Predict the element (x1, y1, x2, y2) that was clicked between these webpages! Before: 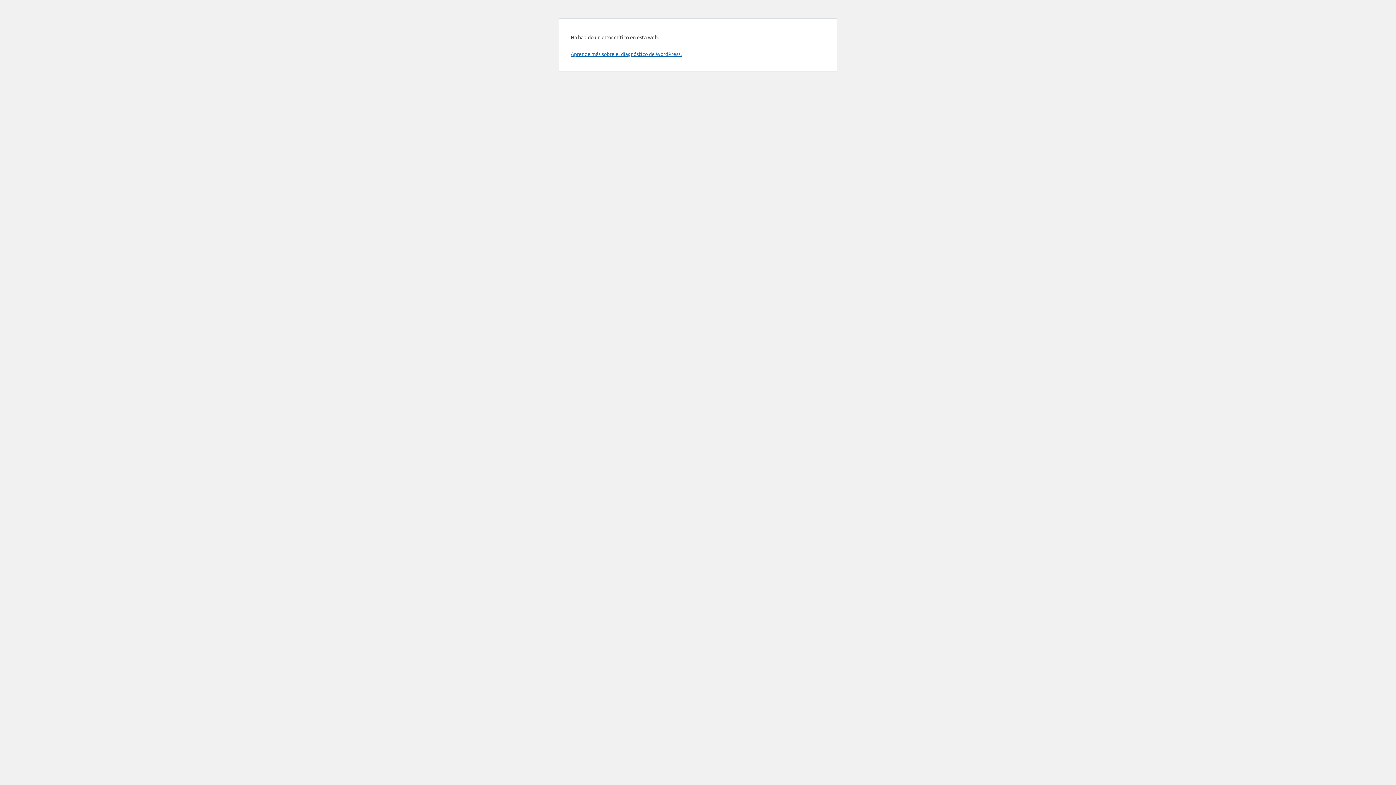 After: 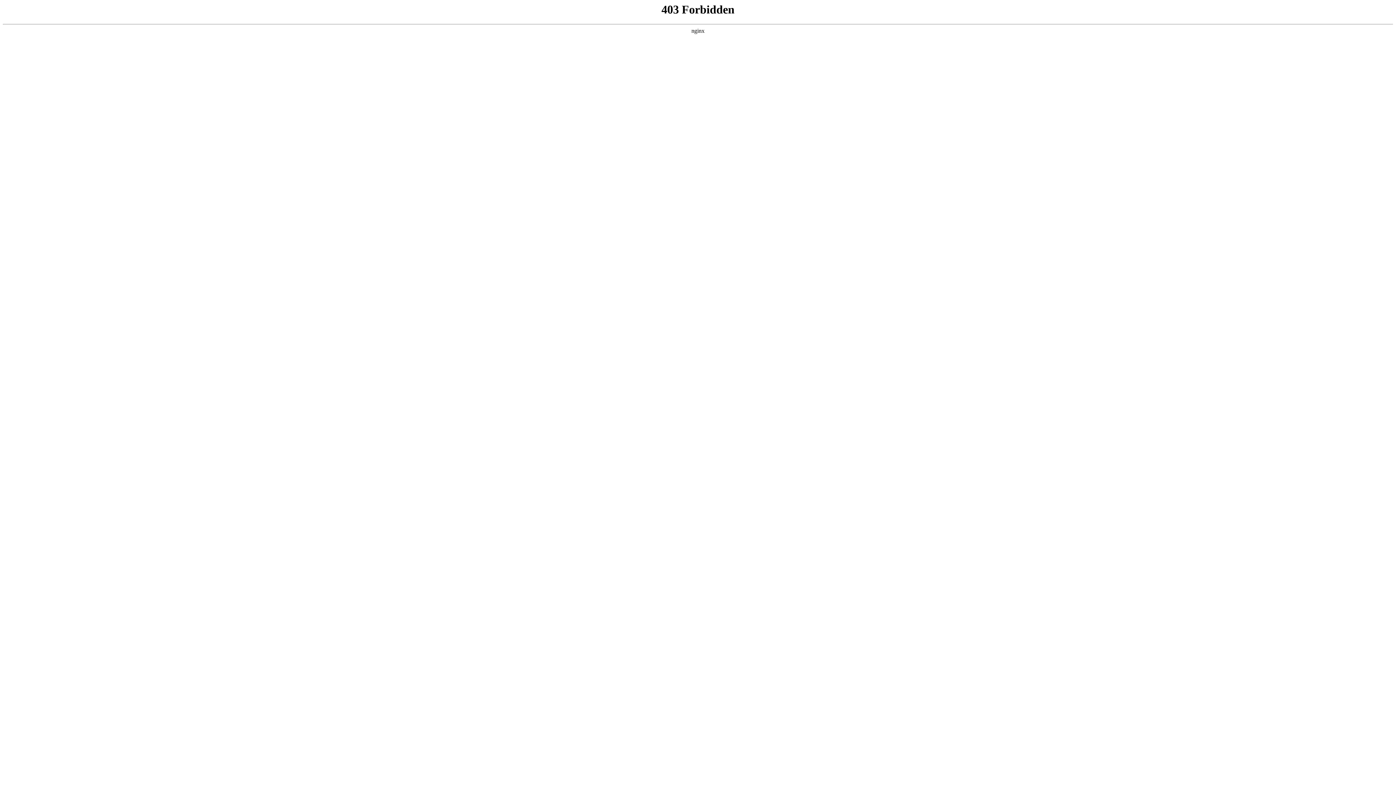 Action: bbox: (570, 50, 681, 57) label: Aprende más sobre el diagnóstico de WordPress.